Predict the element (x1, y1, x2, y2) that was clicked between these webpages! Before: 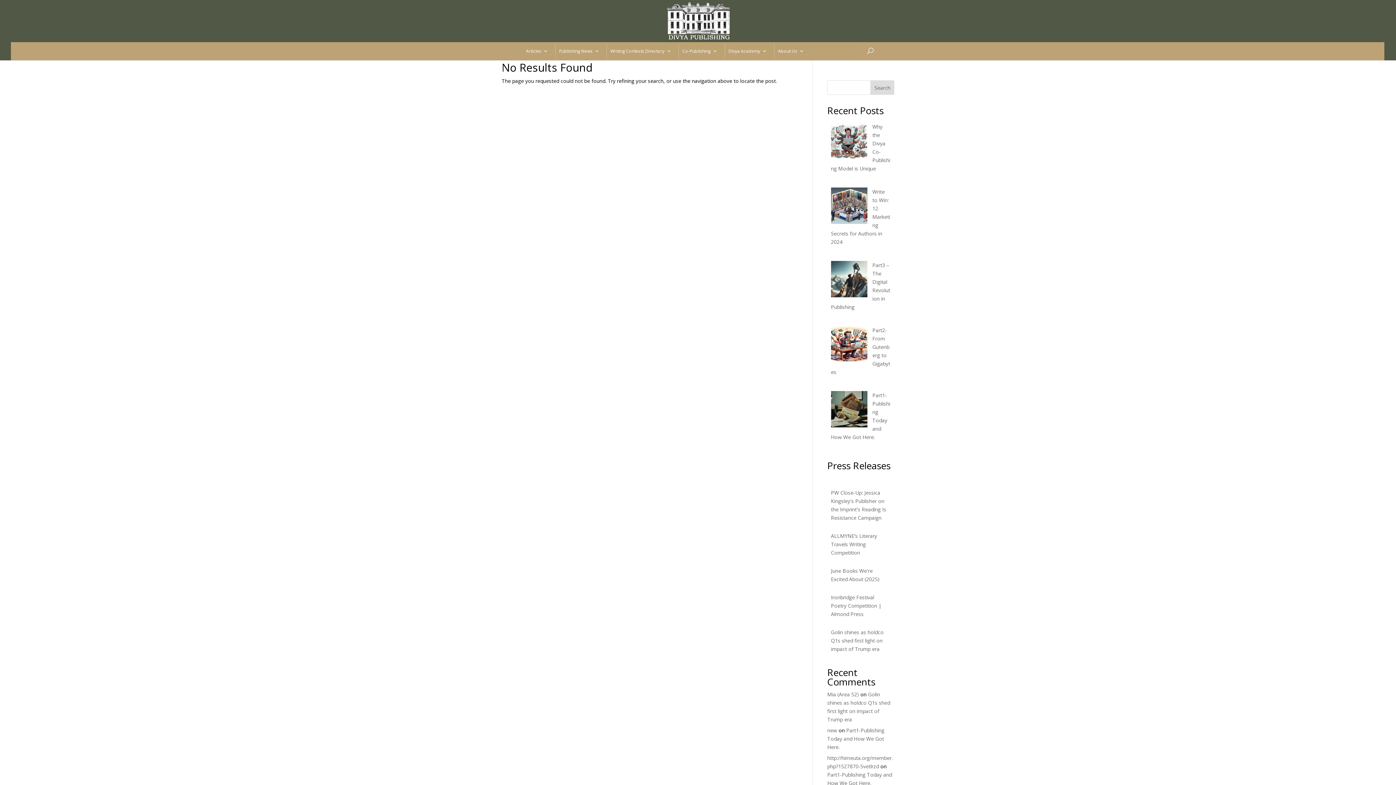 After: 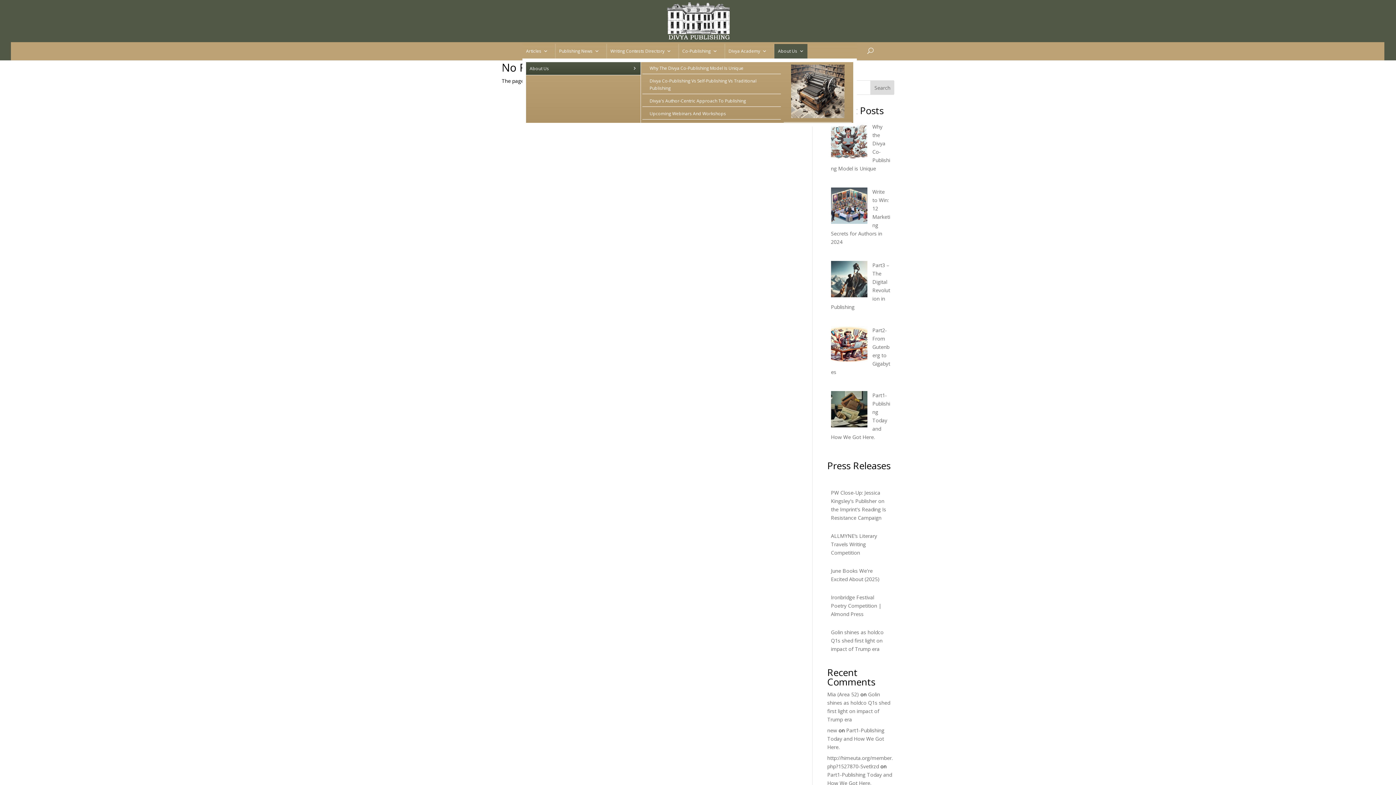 Action: bbox: (774, 44, 807, 58) label: About Us